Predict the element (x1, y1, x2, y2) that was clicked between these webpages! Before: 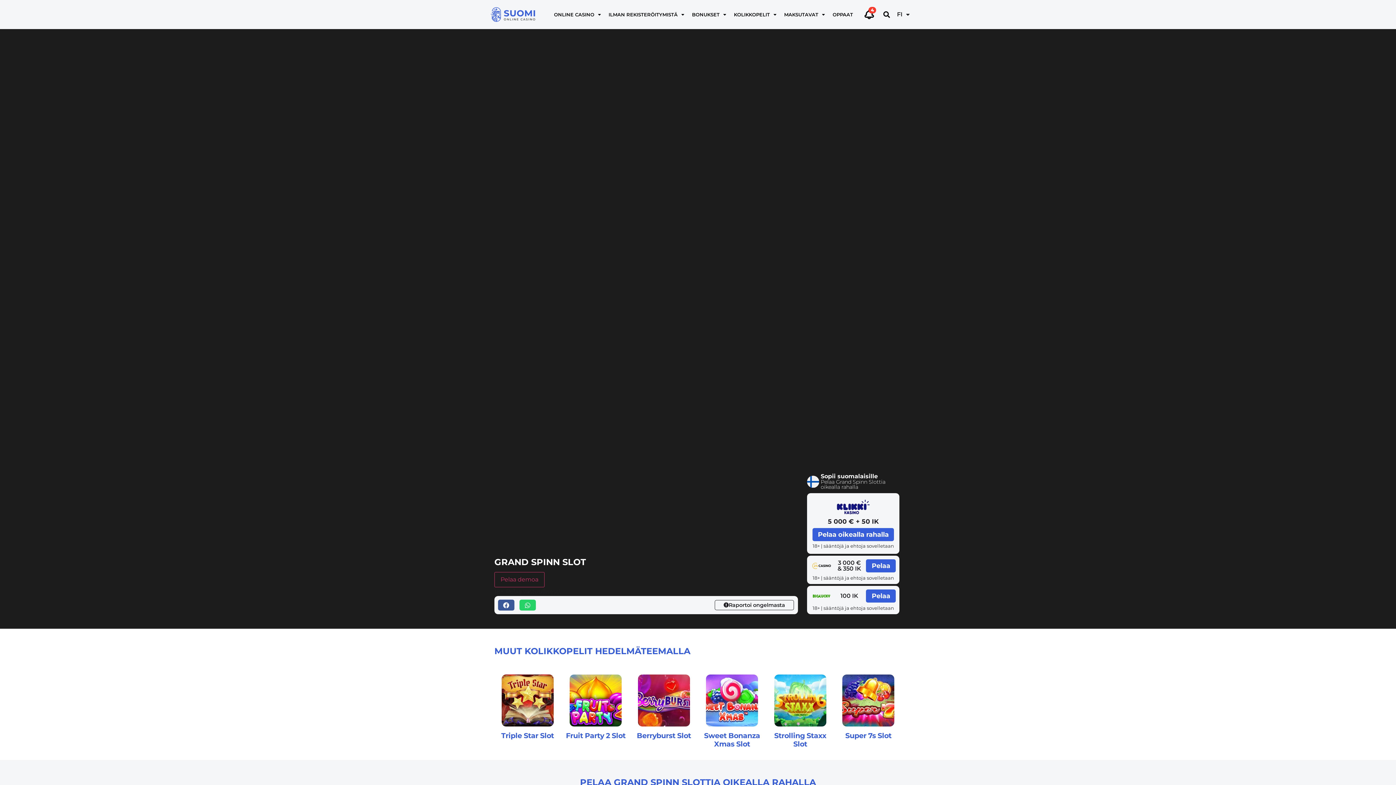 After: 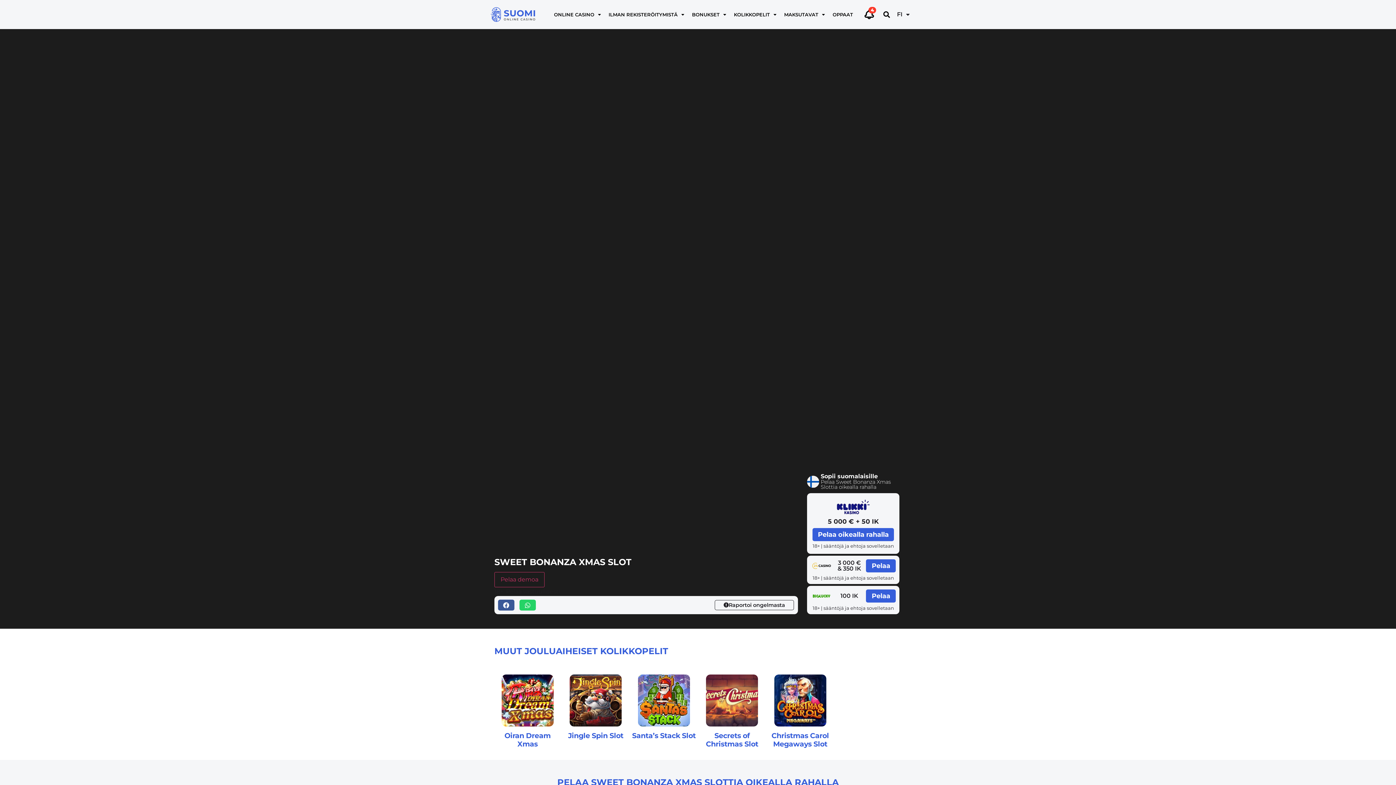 Action: label: Sweet Bonanza Xmas Slot bbox: (704, 731, 760, 748)